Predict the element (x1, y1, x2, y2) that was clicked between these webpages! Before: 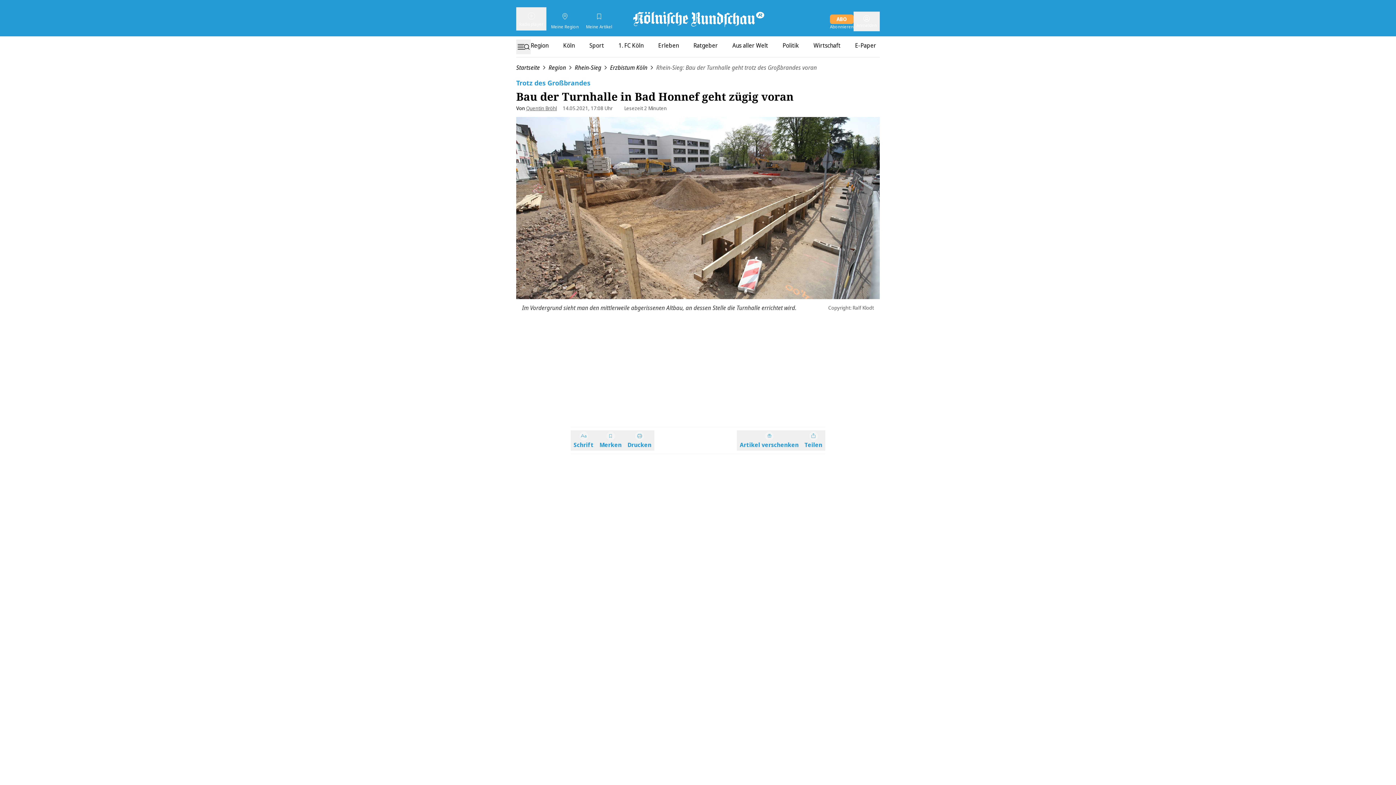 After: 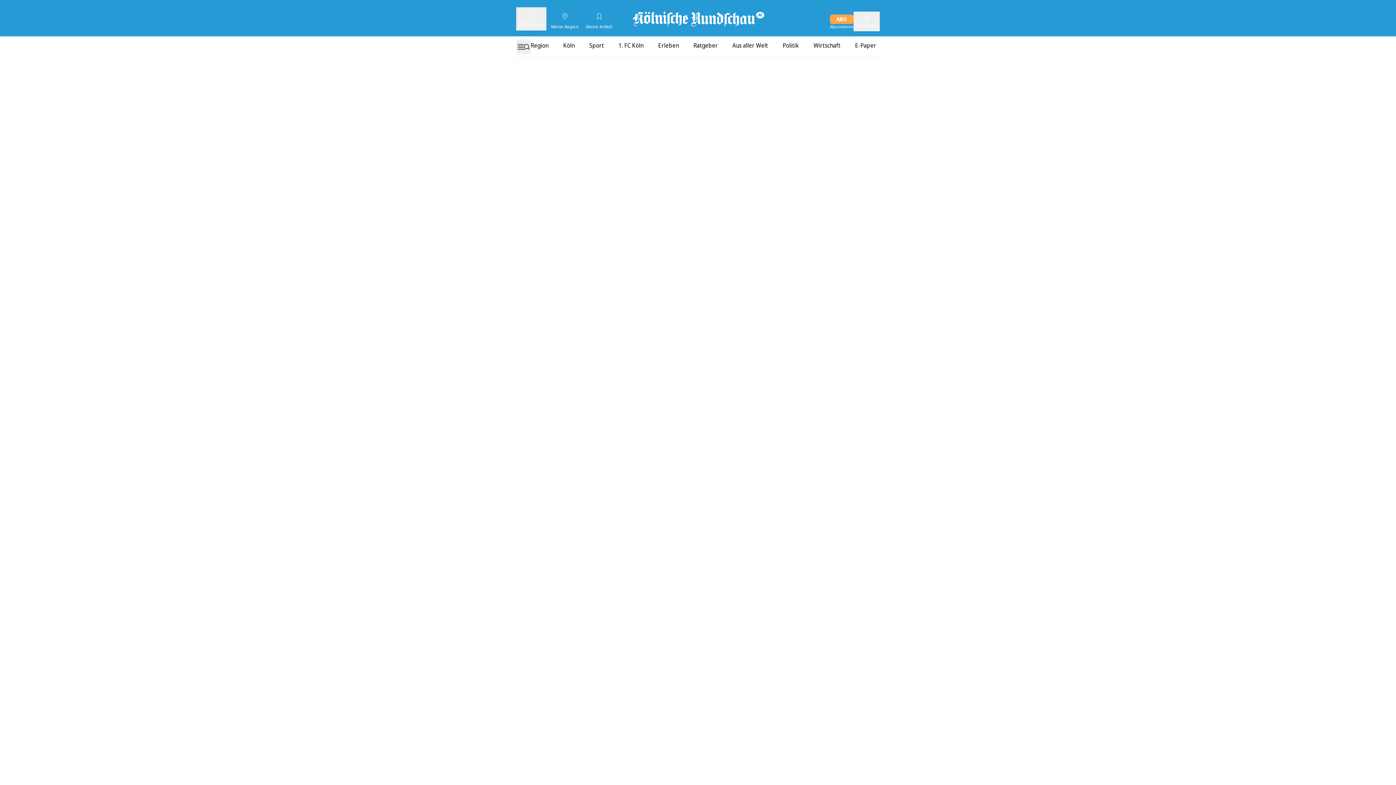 Action: bbox: (574, 63, 601, 72) label: Rhein-Sieg